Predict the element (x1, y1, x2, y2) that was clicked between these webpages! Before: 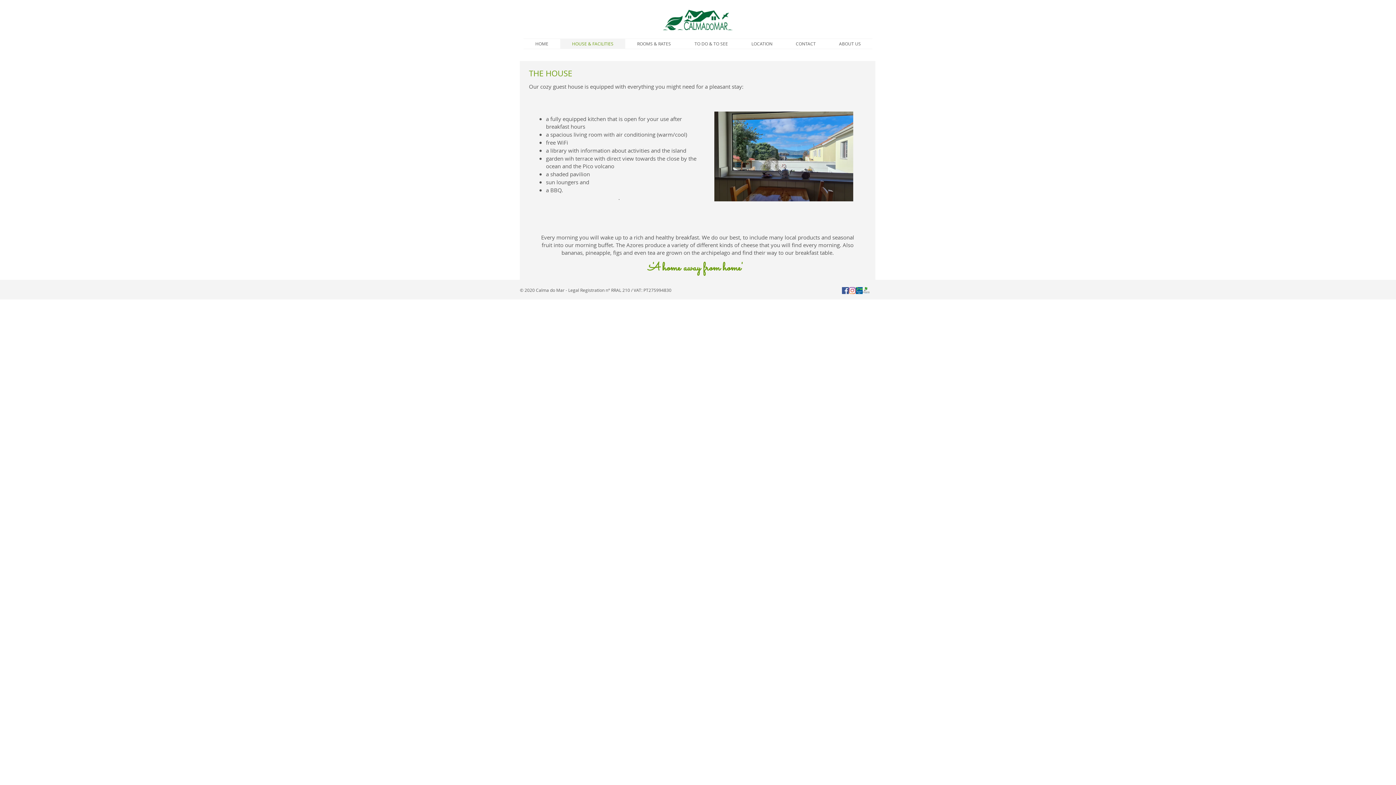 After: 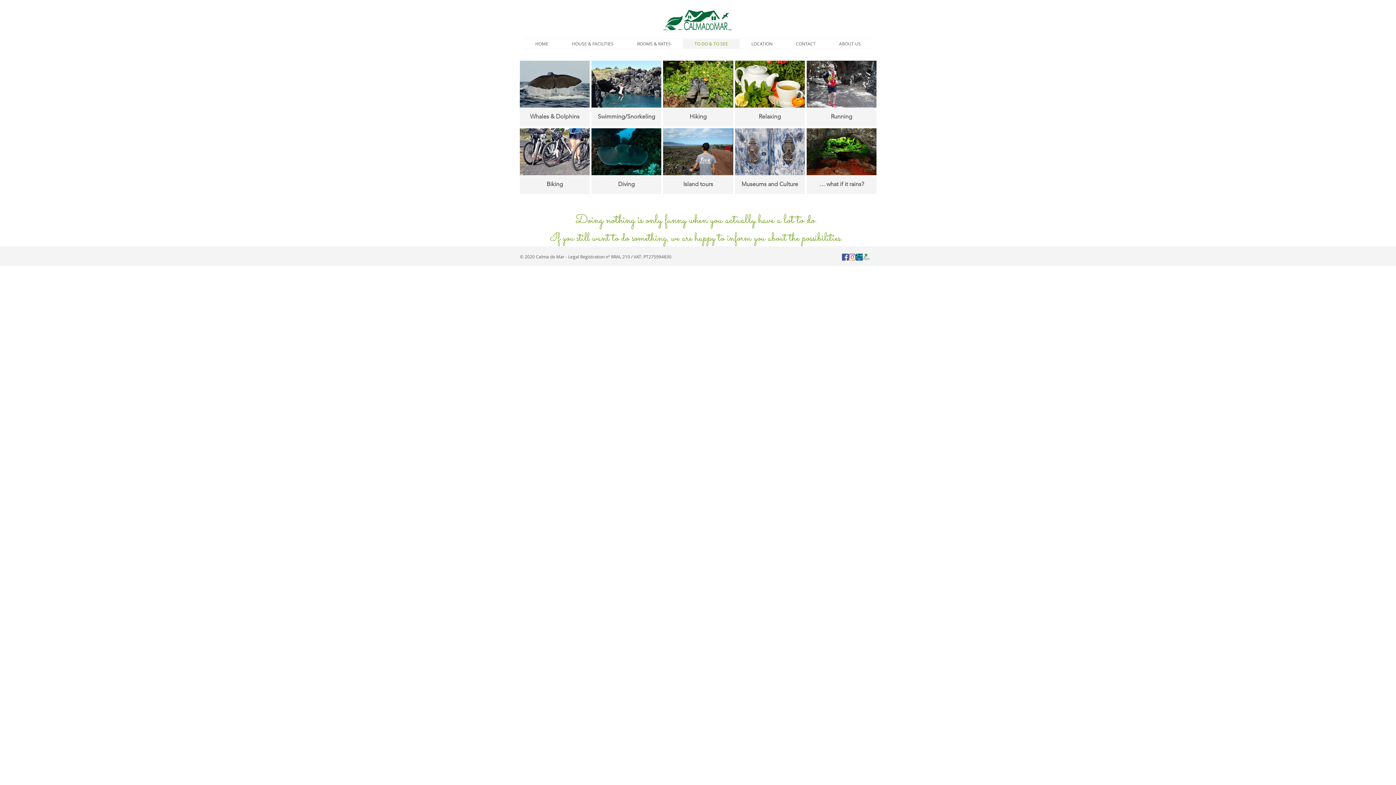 Action: label: TO DO & TO SEE bbox: (682, 38, 740, 48)